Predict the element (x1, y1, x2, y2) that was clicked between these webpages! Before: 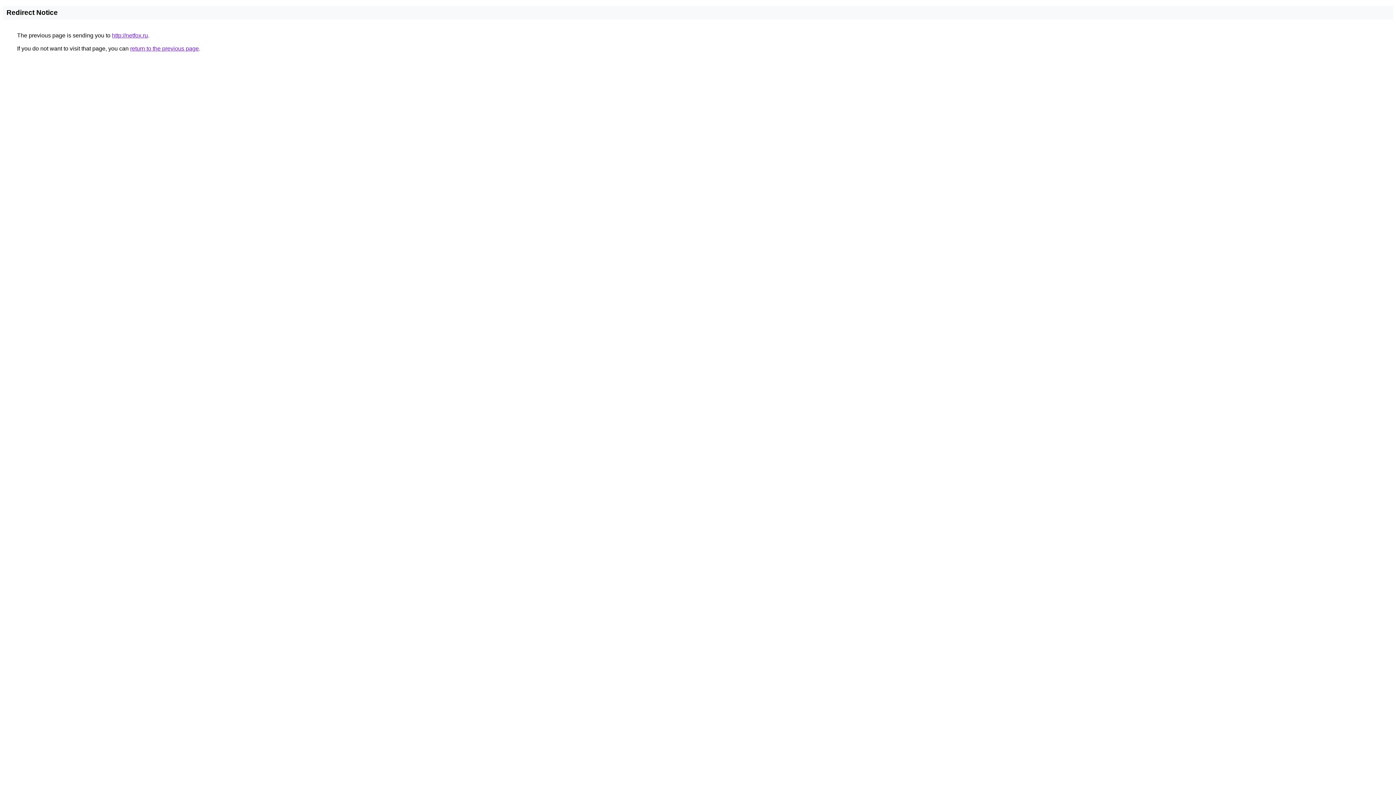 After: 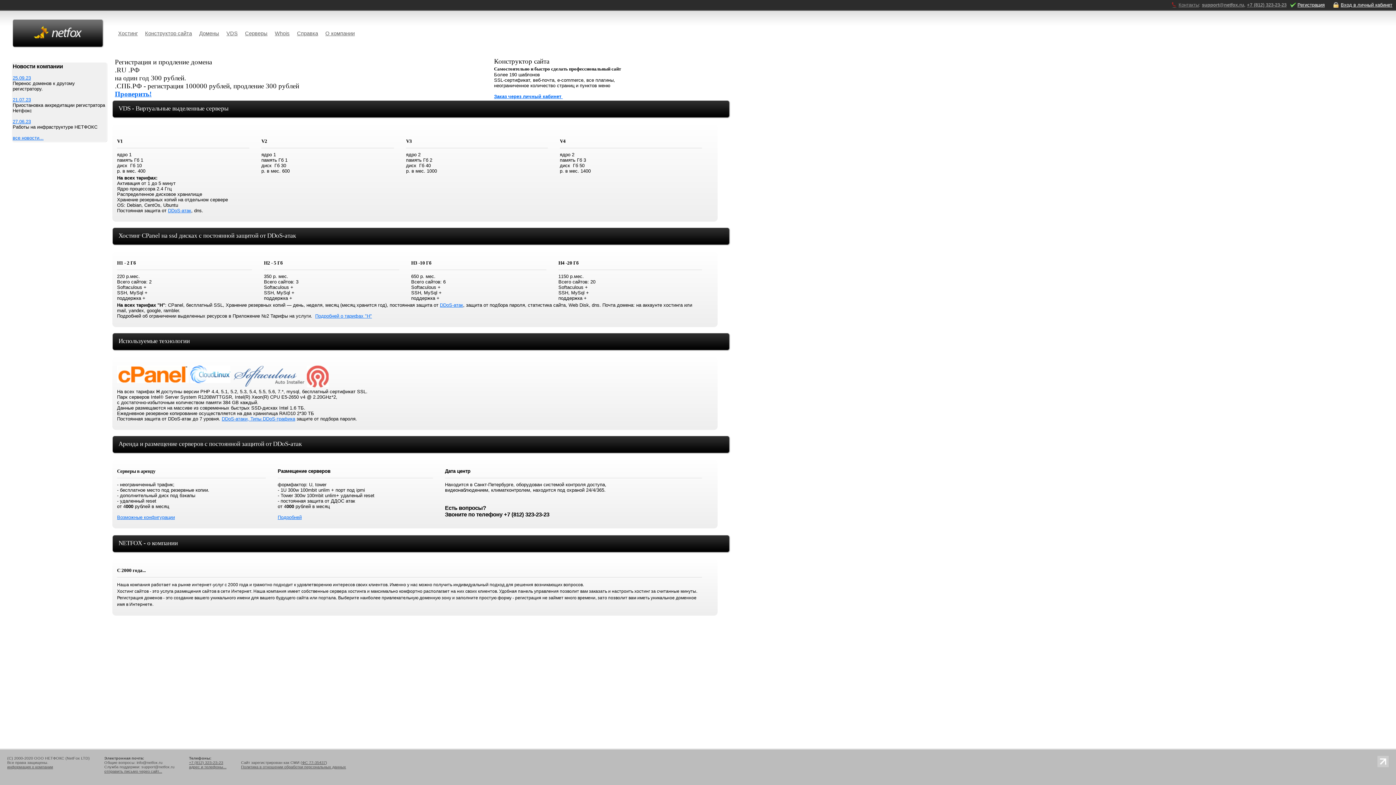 Action: label: http://netfox.ru bbox: (112, 32, 148, 38)